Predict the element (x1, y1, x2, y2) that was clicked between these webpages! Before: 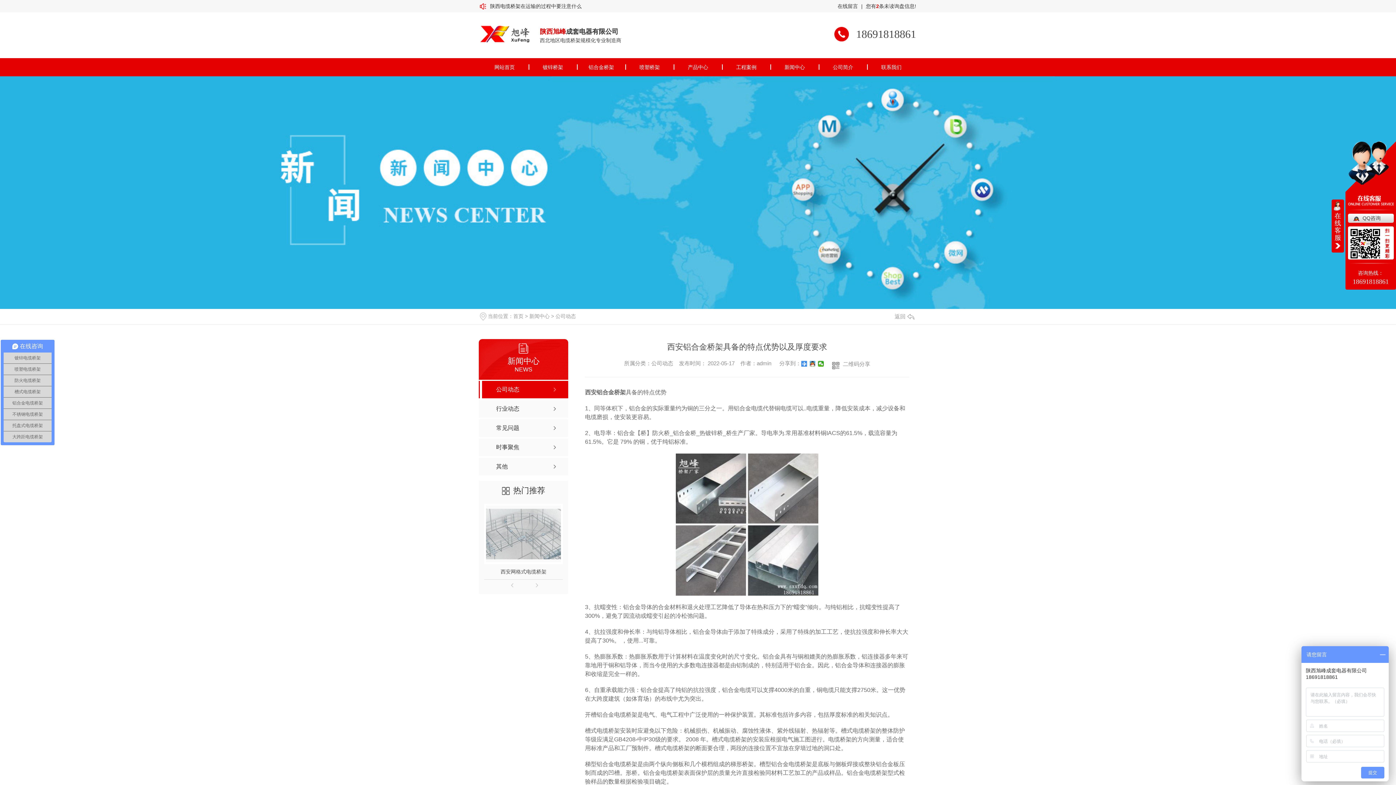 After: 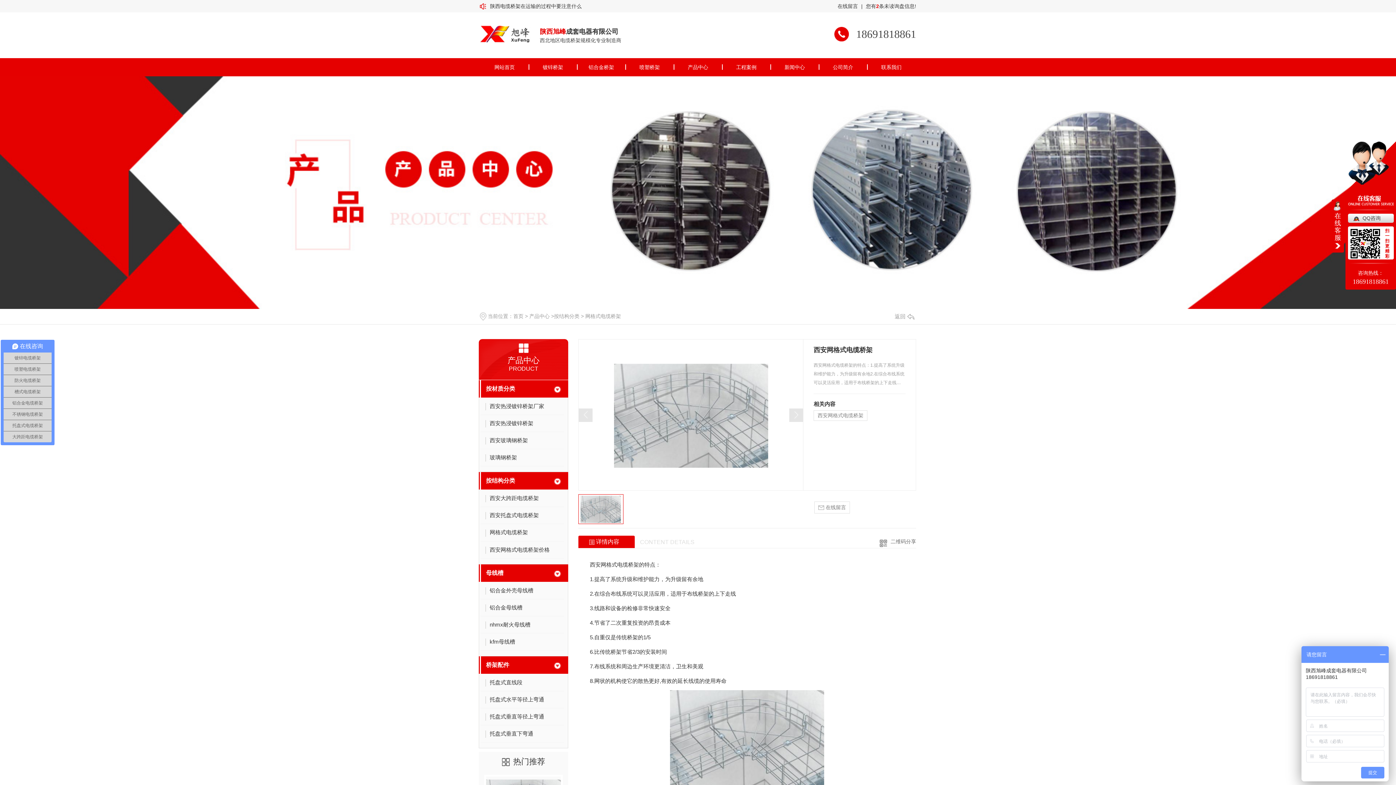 Action: label: 西安网格式电缆桥架 bbox: (484, 564, 562, 579)